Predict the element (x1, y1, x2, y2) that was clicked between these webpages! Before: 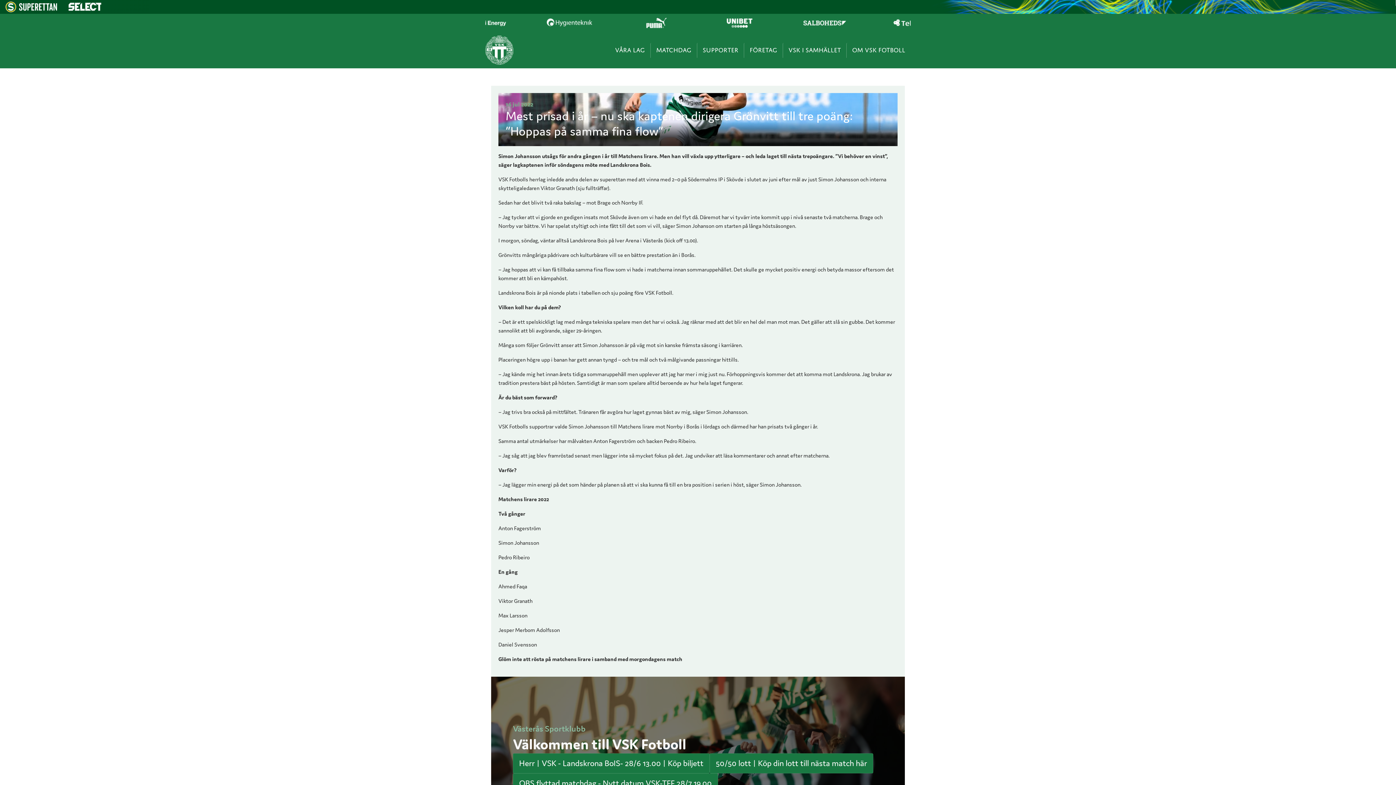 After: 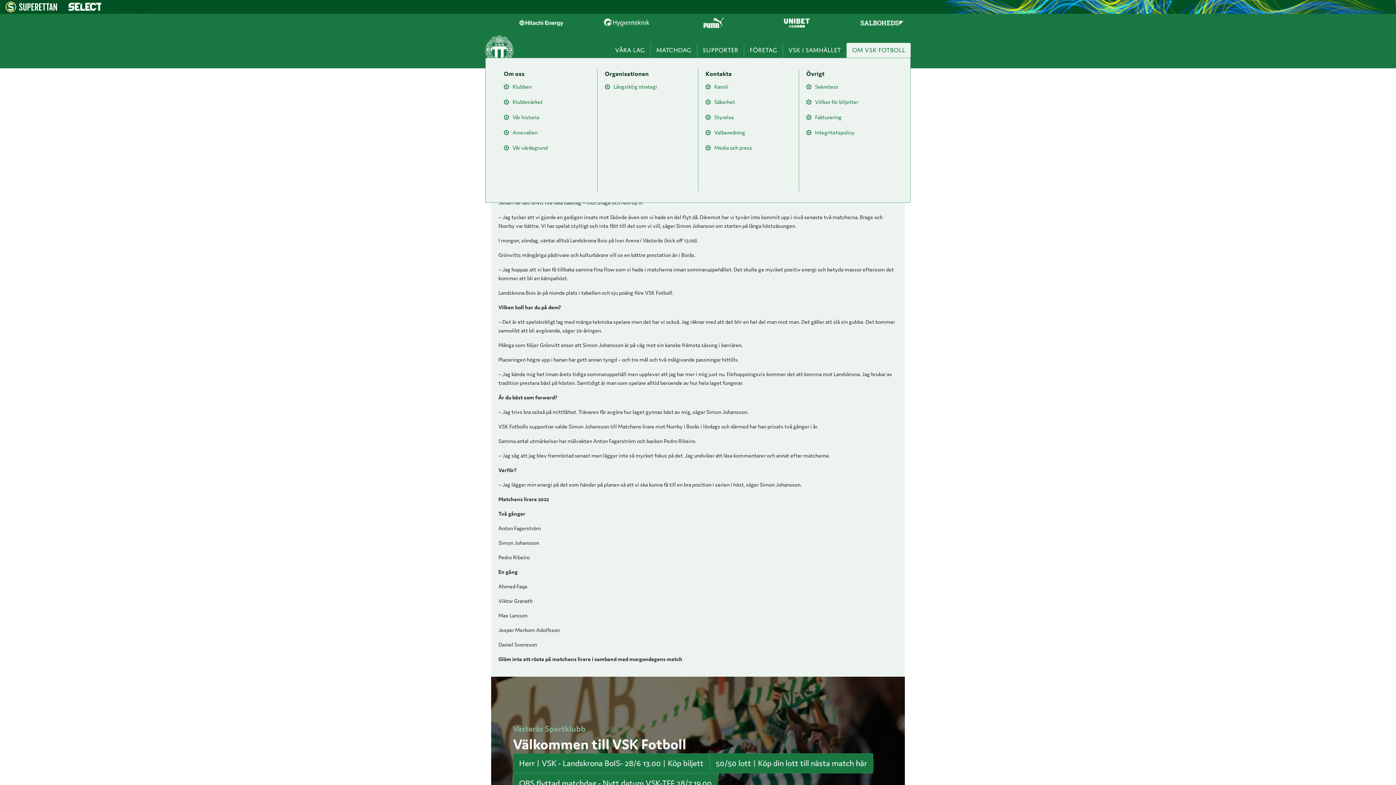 Action: bbox: (852, 46, 905, 53) label: OM VSK FOTBOLL